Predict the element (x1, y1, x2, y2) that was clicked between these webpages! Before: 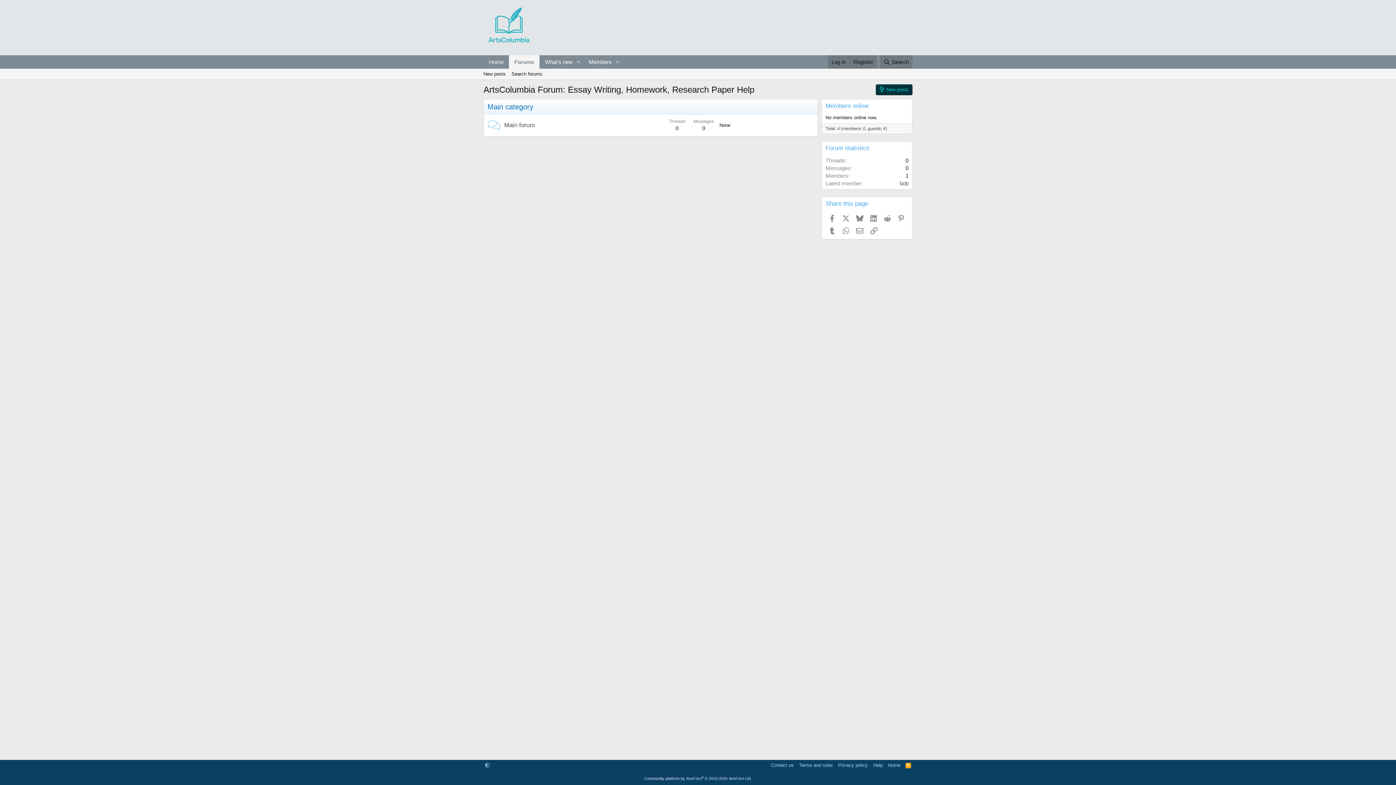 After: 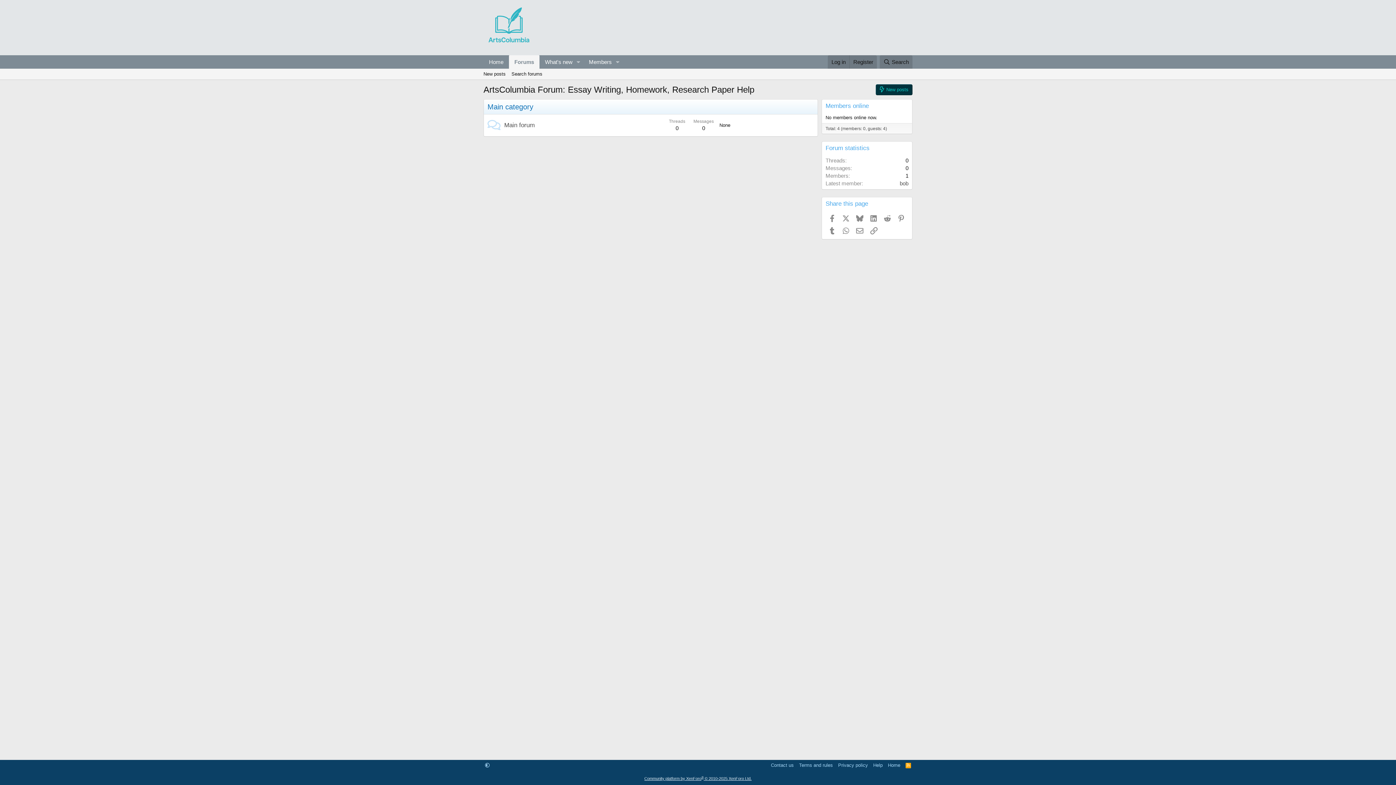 Action: bbox: (644, 776, 751, 781) label: Community platform by XenForo® © 2010-2025 XenForo Ltd.